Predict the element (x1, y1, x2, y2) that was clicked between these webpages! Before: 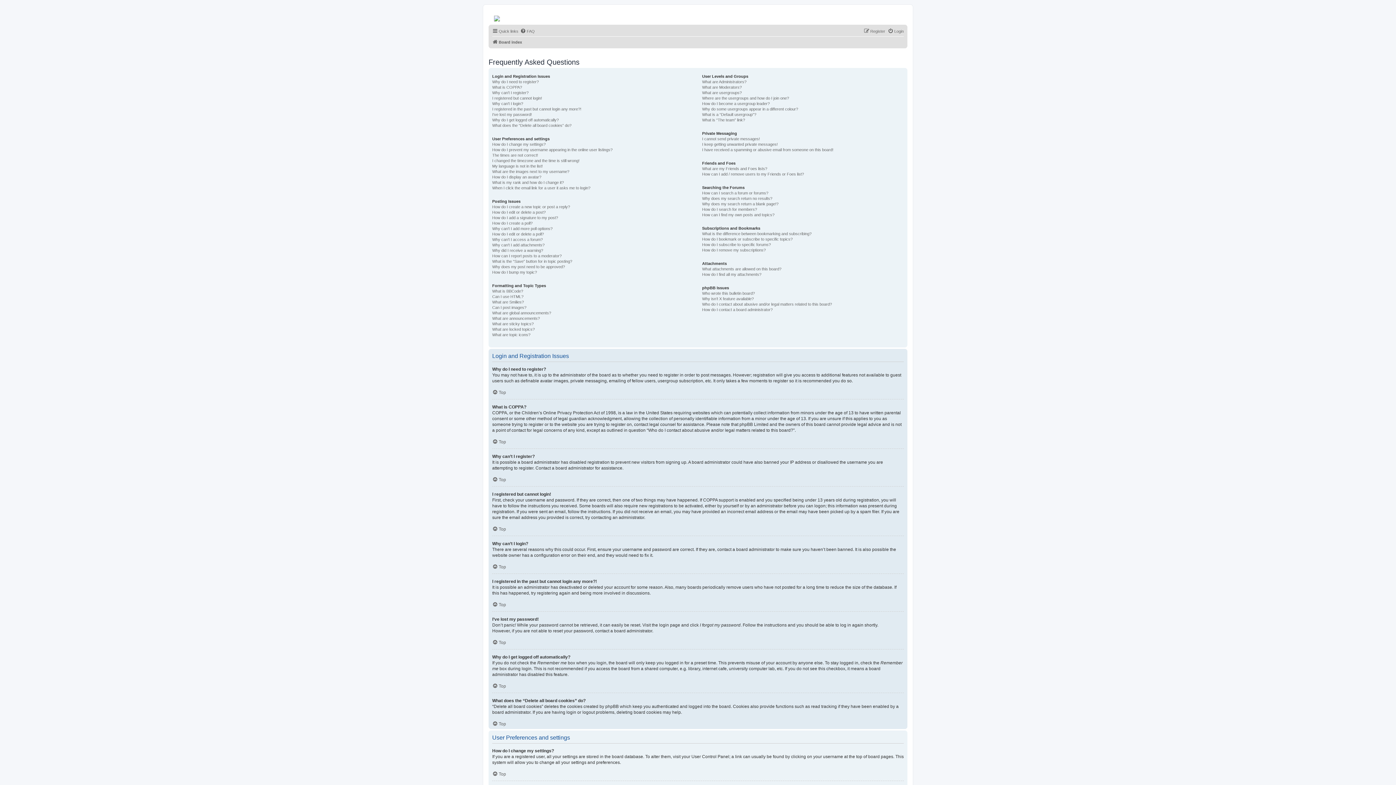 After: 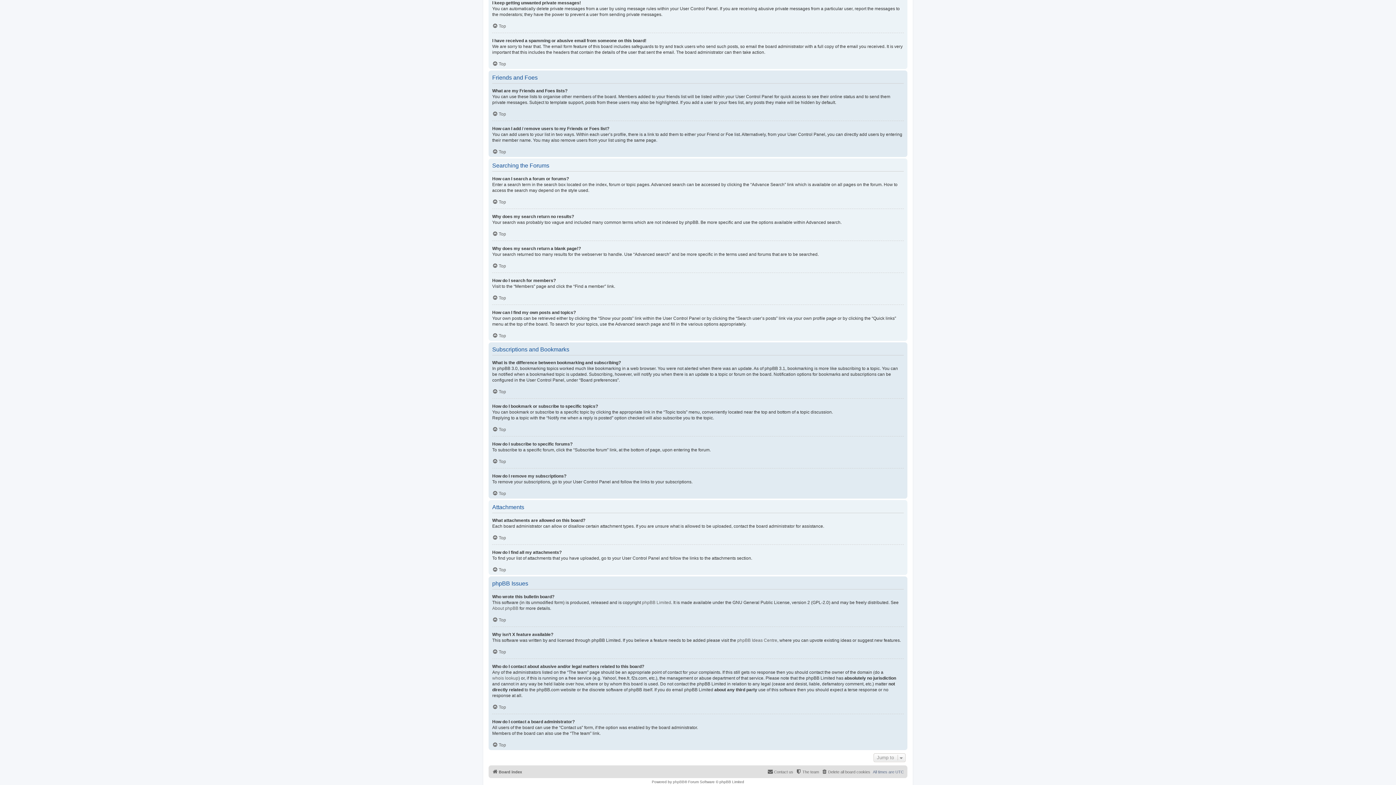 Action: label: I keep getting unwanted private messages! bbox: (702, 141, 777, 147)